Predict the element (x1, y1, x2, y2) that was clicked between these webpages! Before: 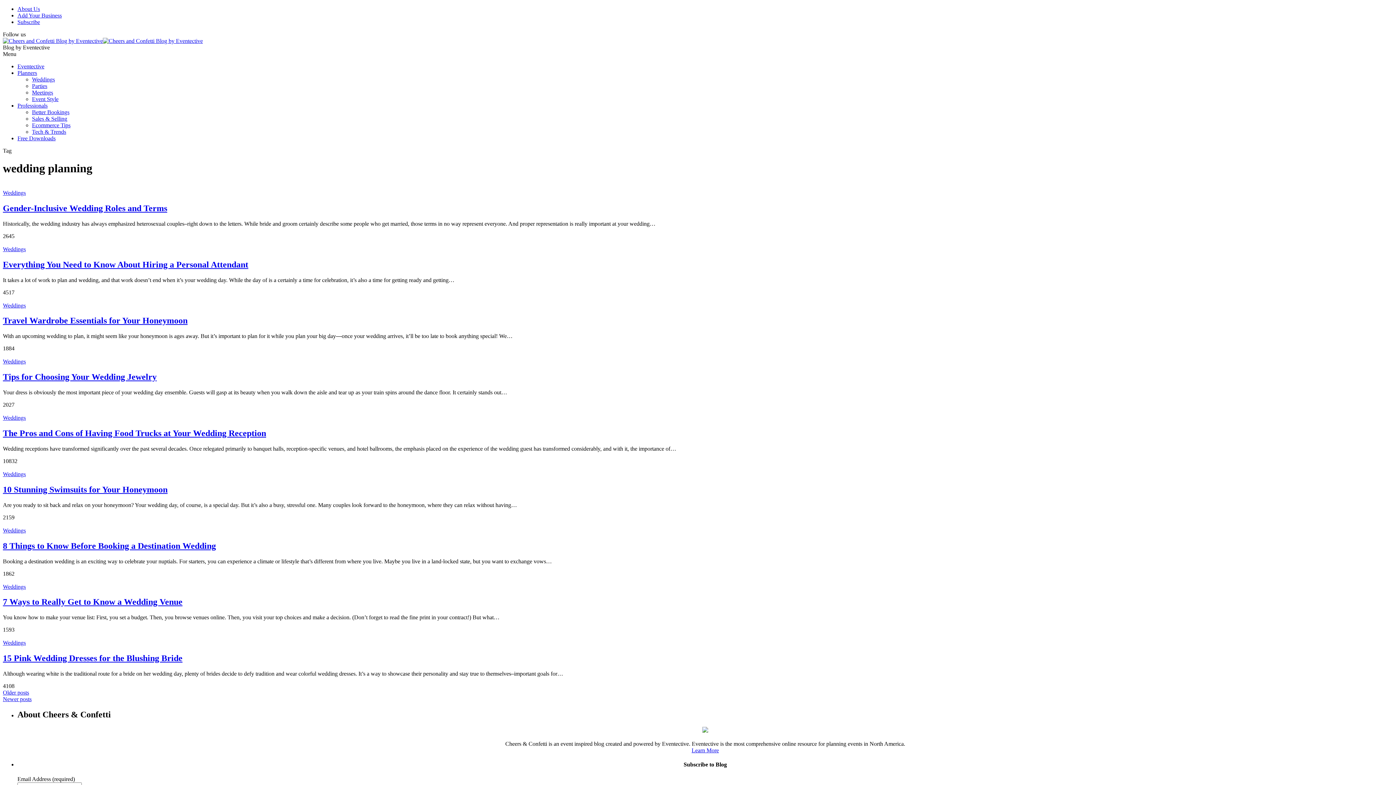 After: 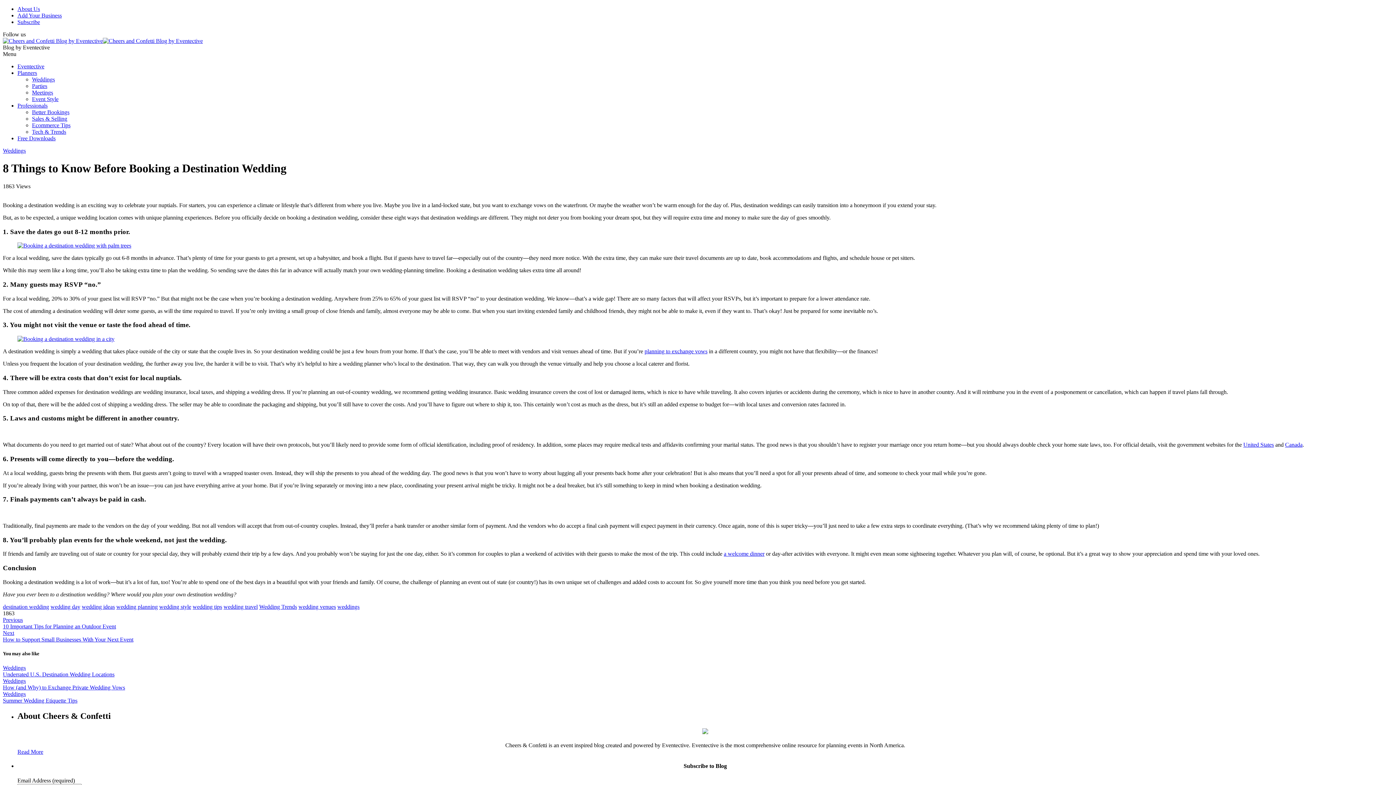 Action: label: 8 Things to Know Before Booking a Destination Wedding bbox: (2, 541, 216, 550)